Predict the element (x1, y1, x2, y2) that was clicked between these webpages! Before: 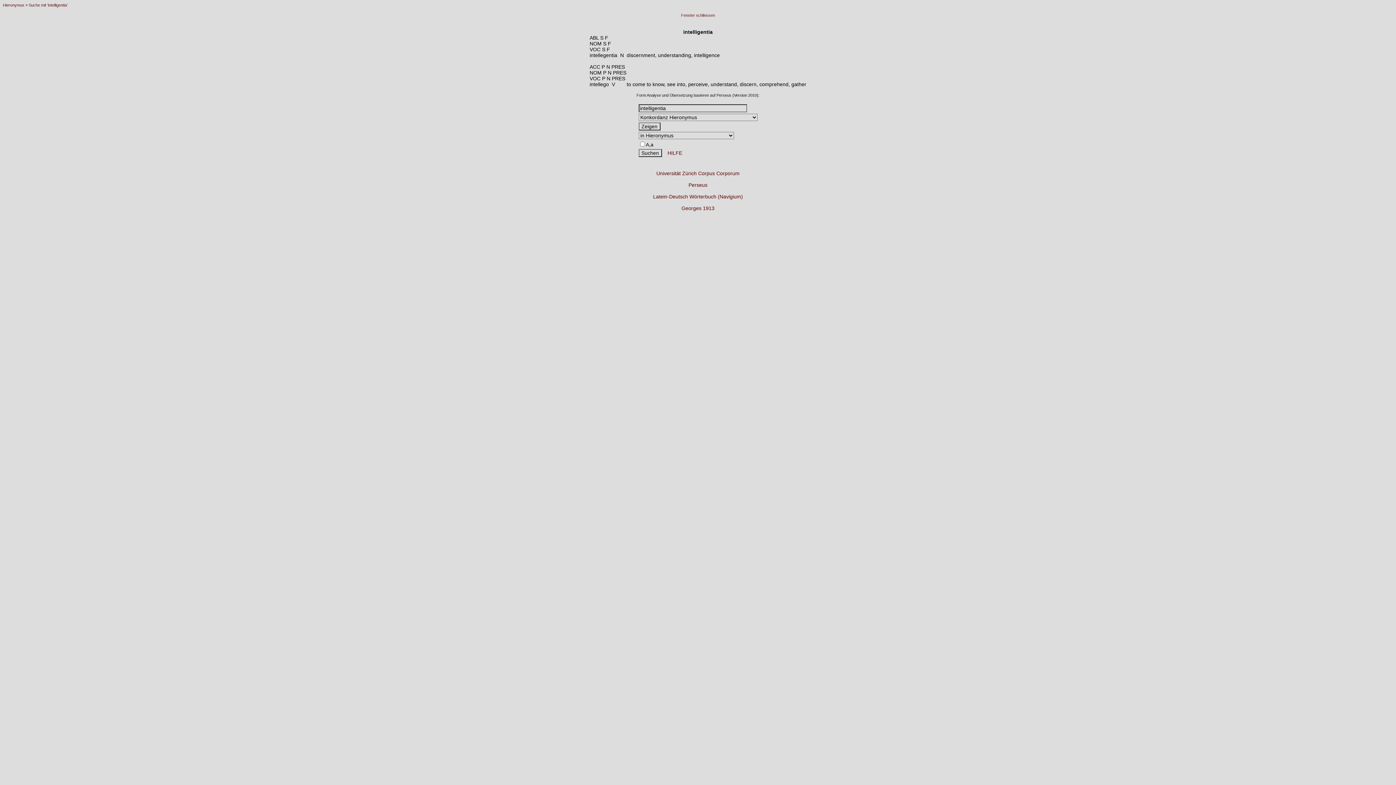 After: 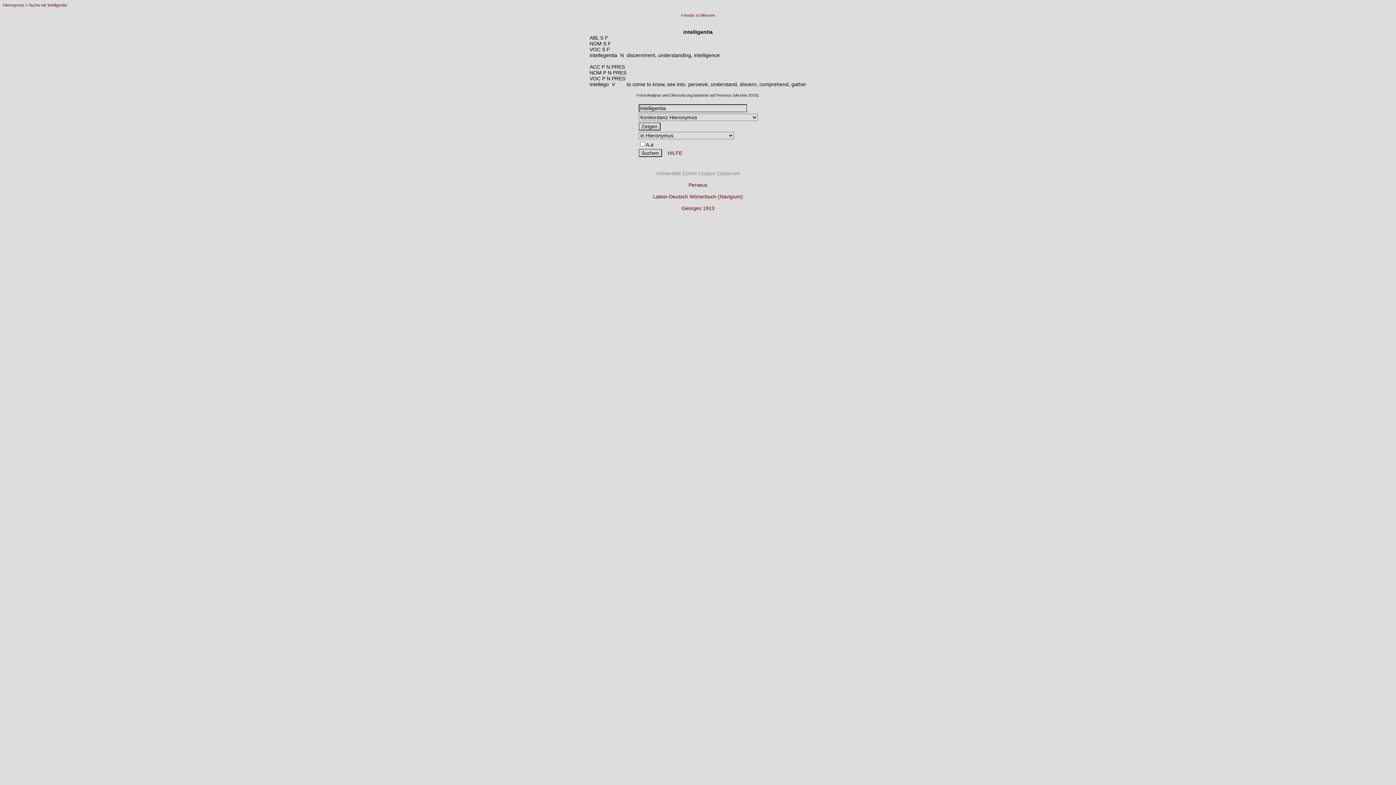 Action: bbox: (656, 170, 739, 176) label: Universität Zürich Corpus Corporum